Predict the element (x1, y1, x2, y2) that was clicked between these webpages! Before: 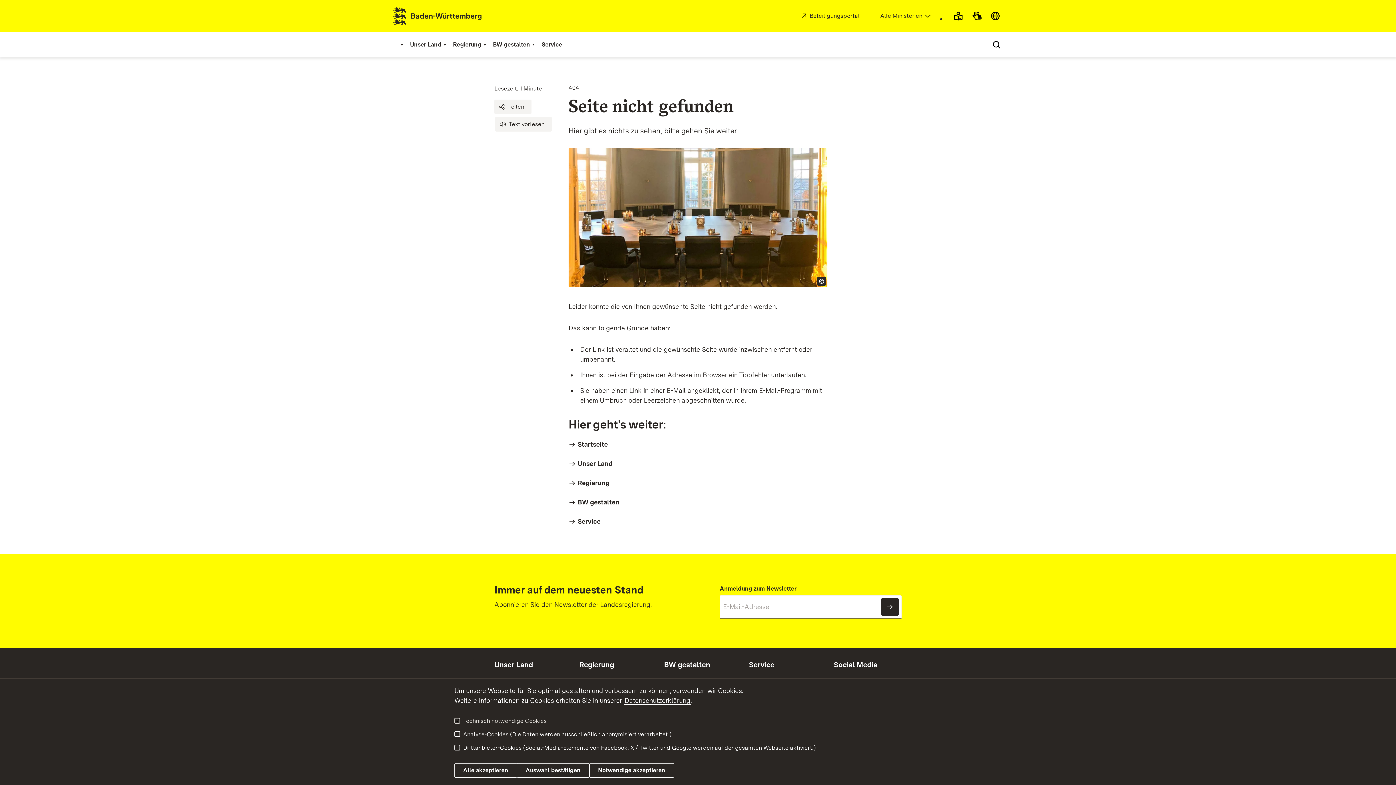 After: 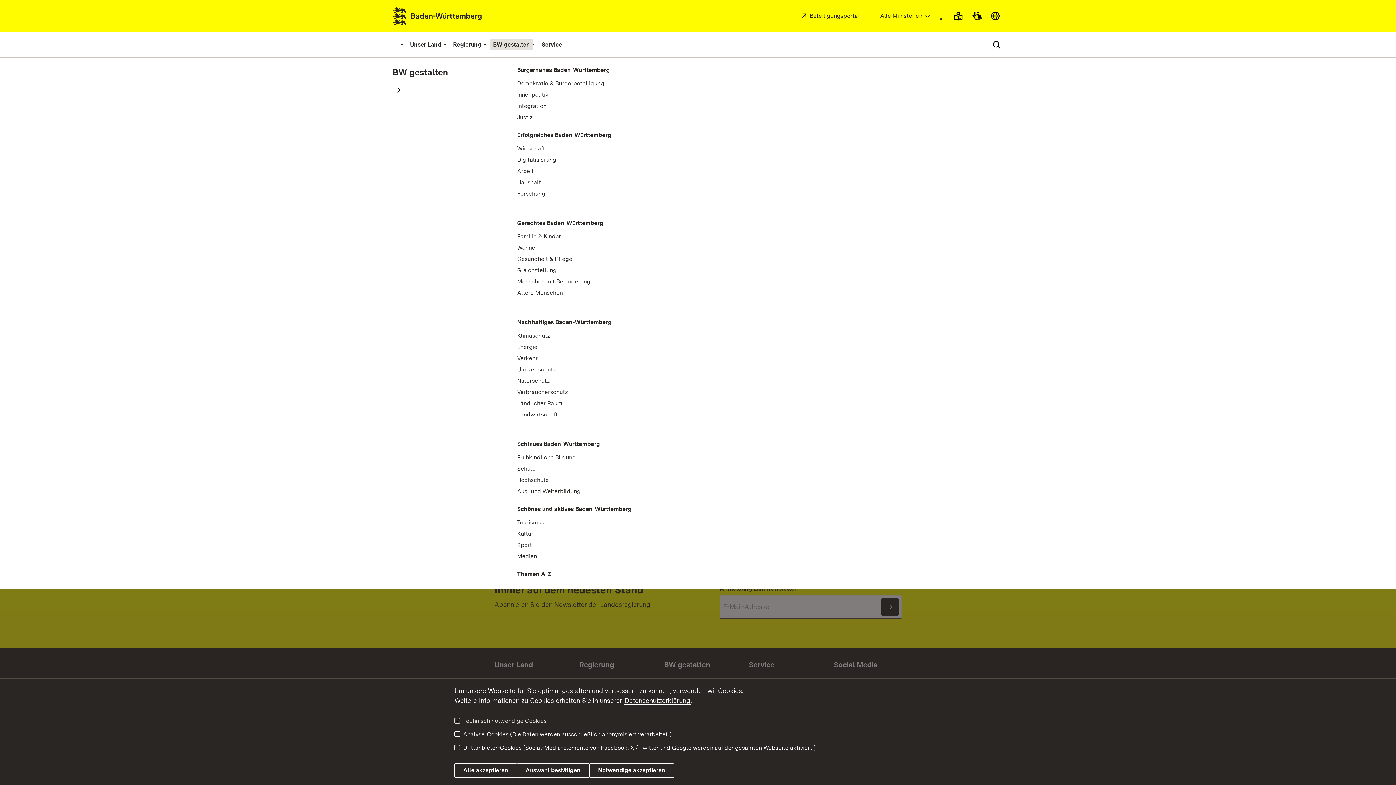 Action: label: BW gestalten bbox: (490, 39, 533, 50)